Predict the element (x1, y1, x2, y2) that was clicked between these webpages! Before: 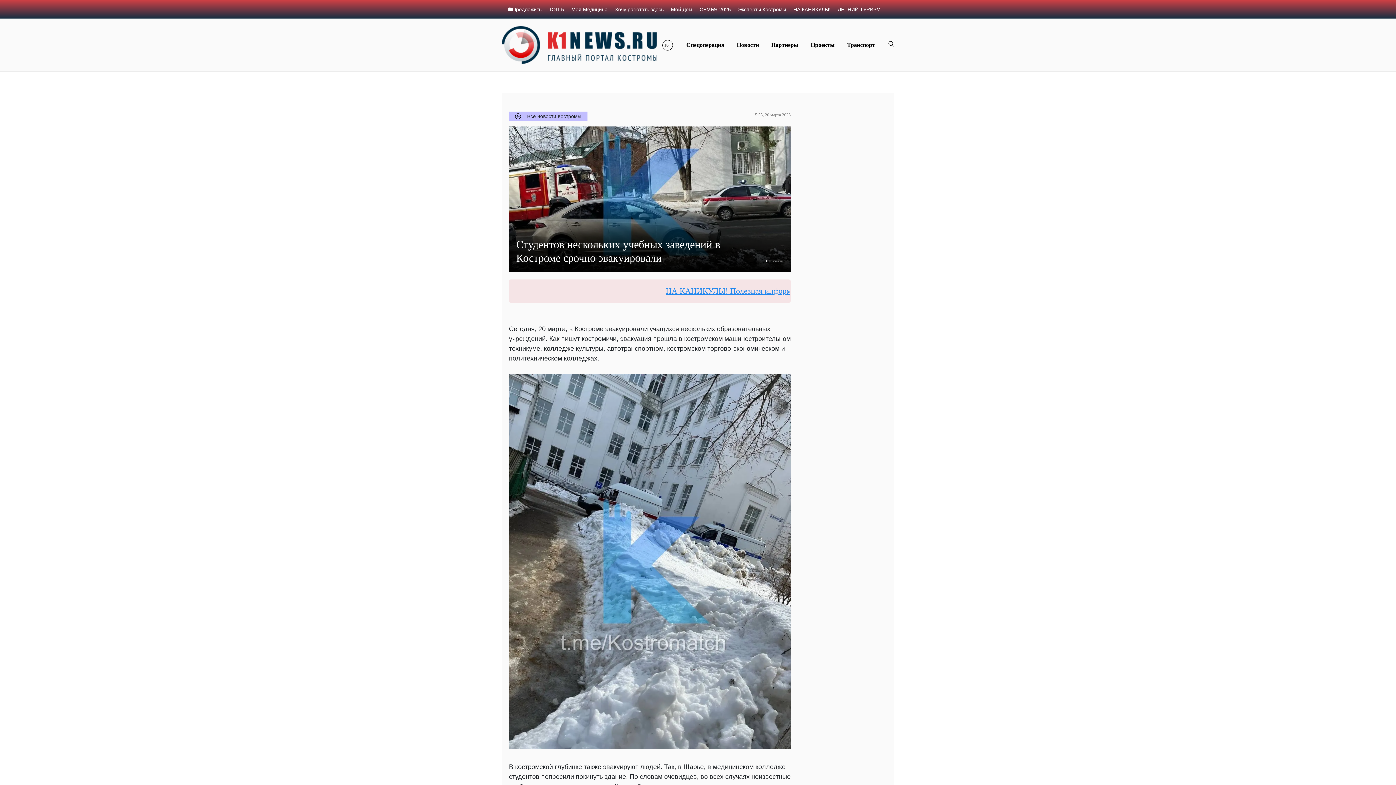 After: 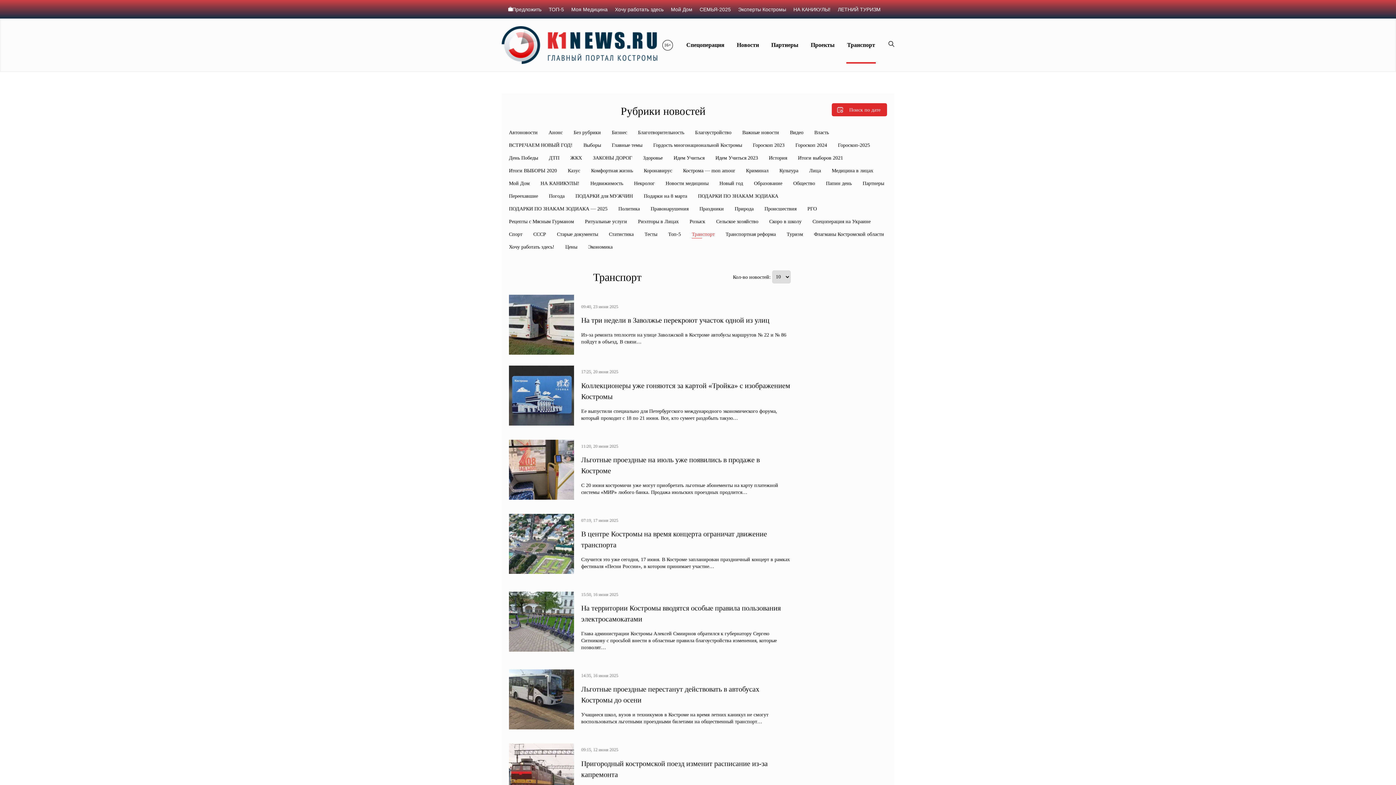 Action: bbox: (846, 37, 876, 53) label: Транспорт